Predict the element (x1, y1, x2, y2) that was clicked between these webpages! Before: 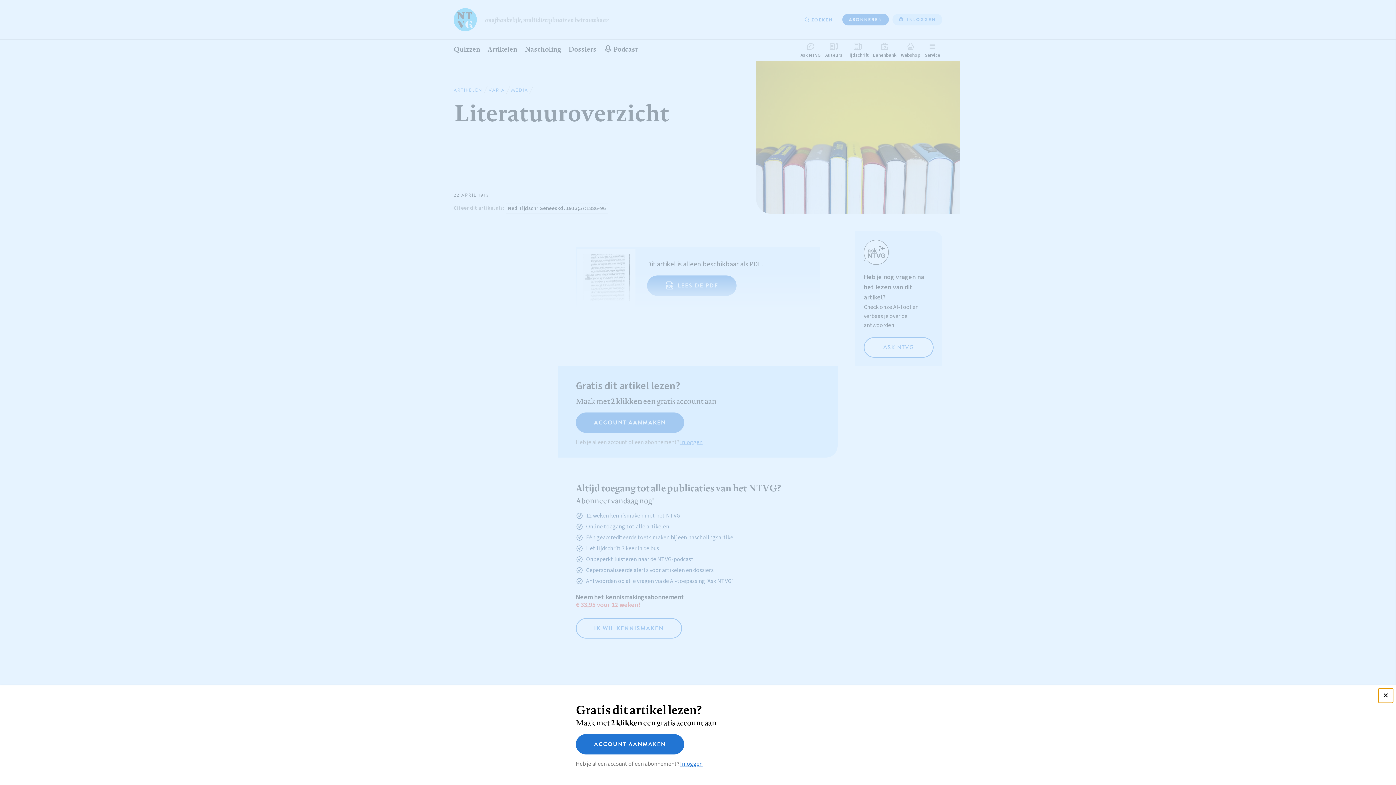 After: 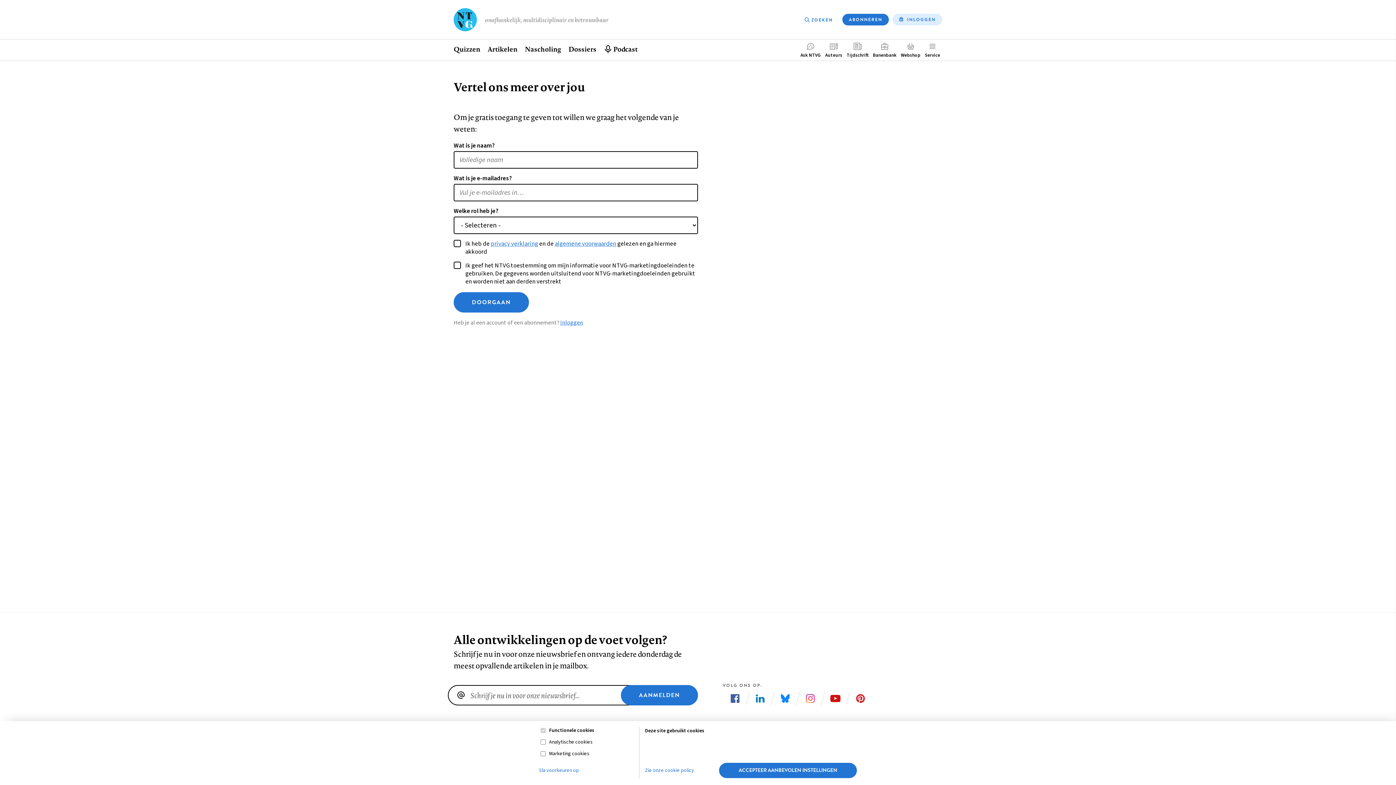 Action: label: ACCOUNT AANMAKEN bbox: (576, 734, 684, 754)